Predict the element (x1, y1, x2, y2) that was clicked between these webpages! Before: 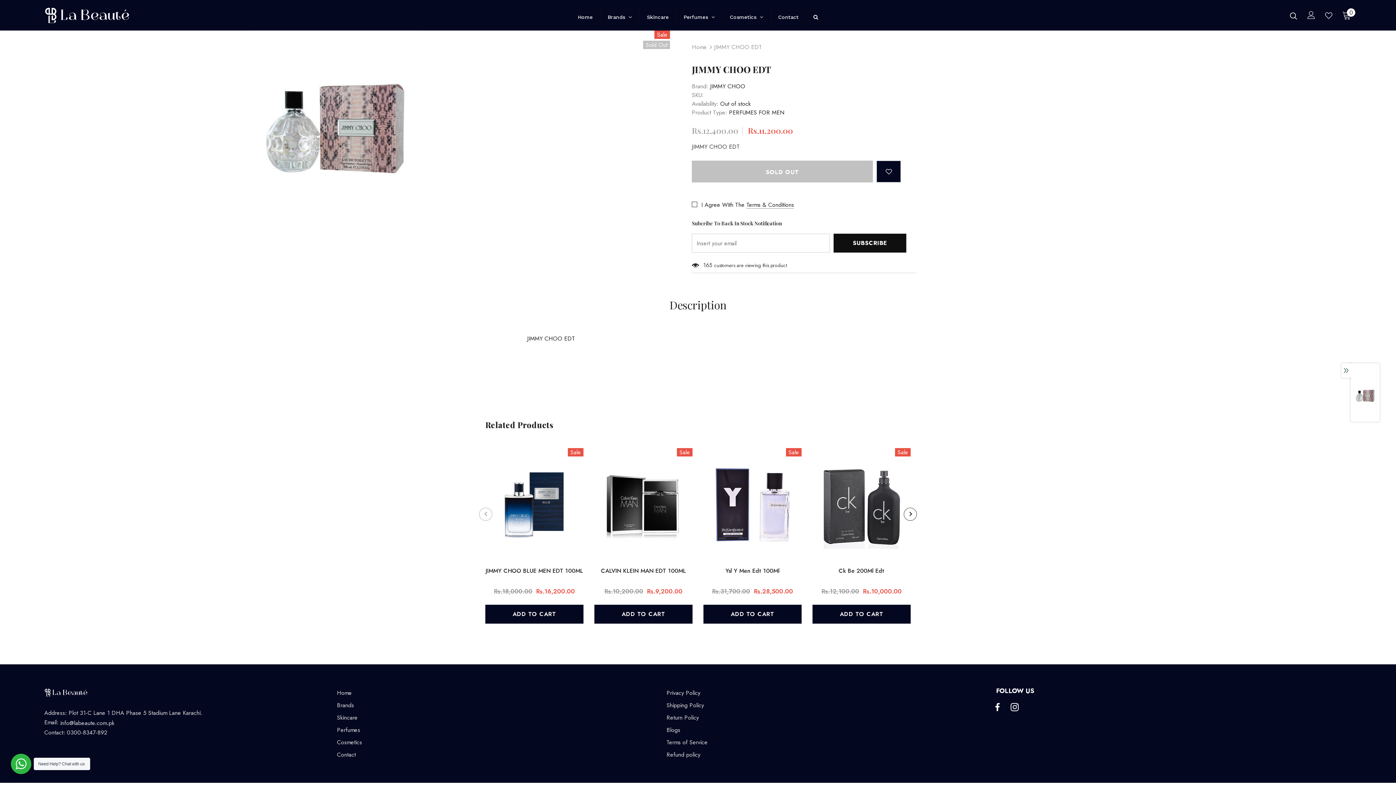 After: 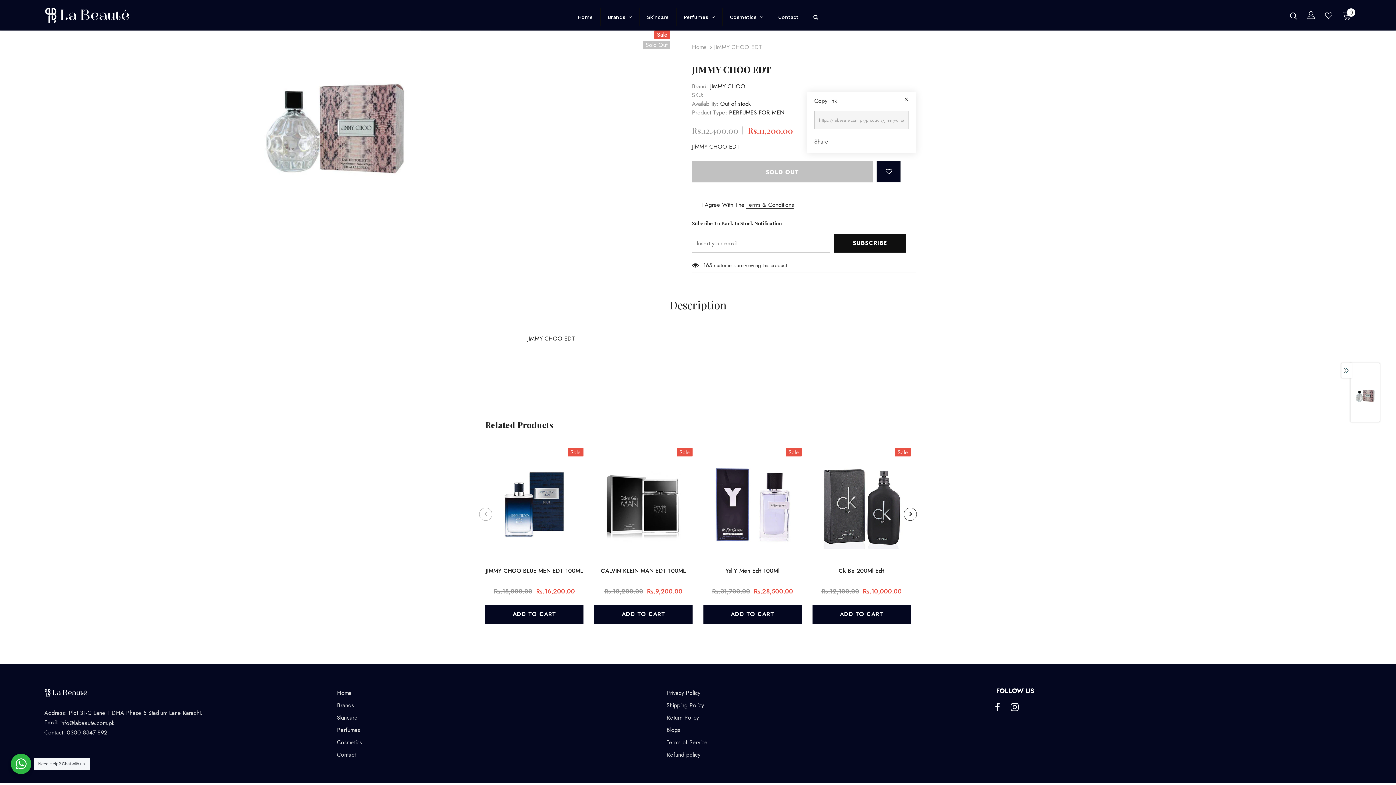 Action: label: Share bbox: (903, 160, 919, 182)